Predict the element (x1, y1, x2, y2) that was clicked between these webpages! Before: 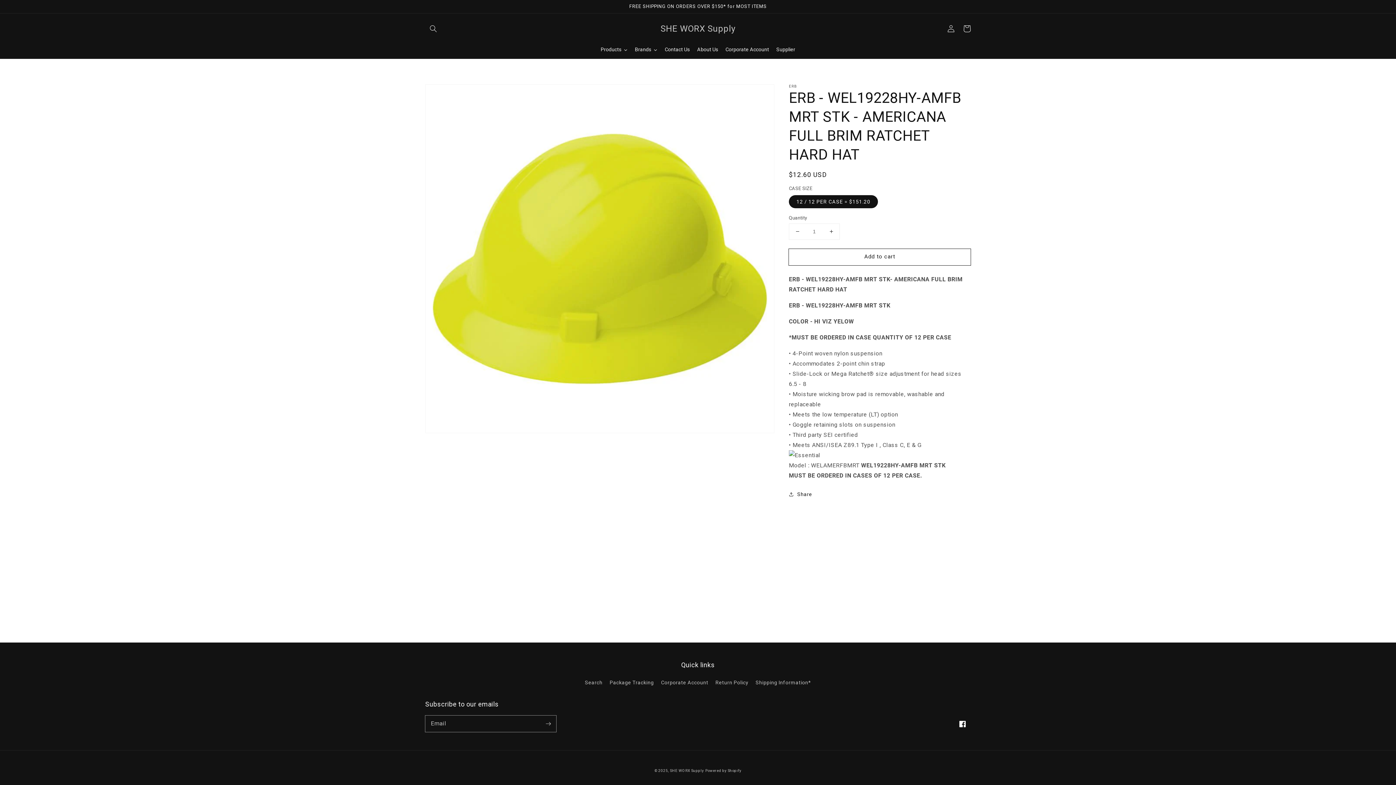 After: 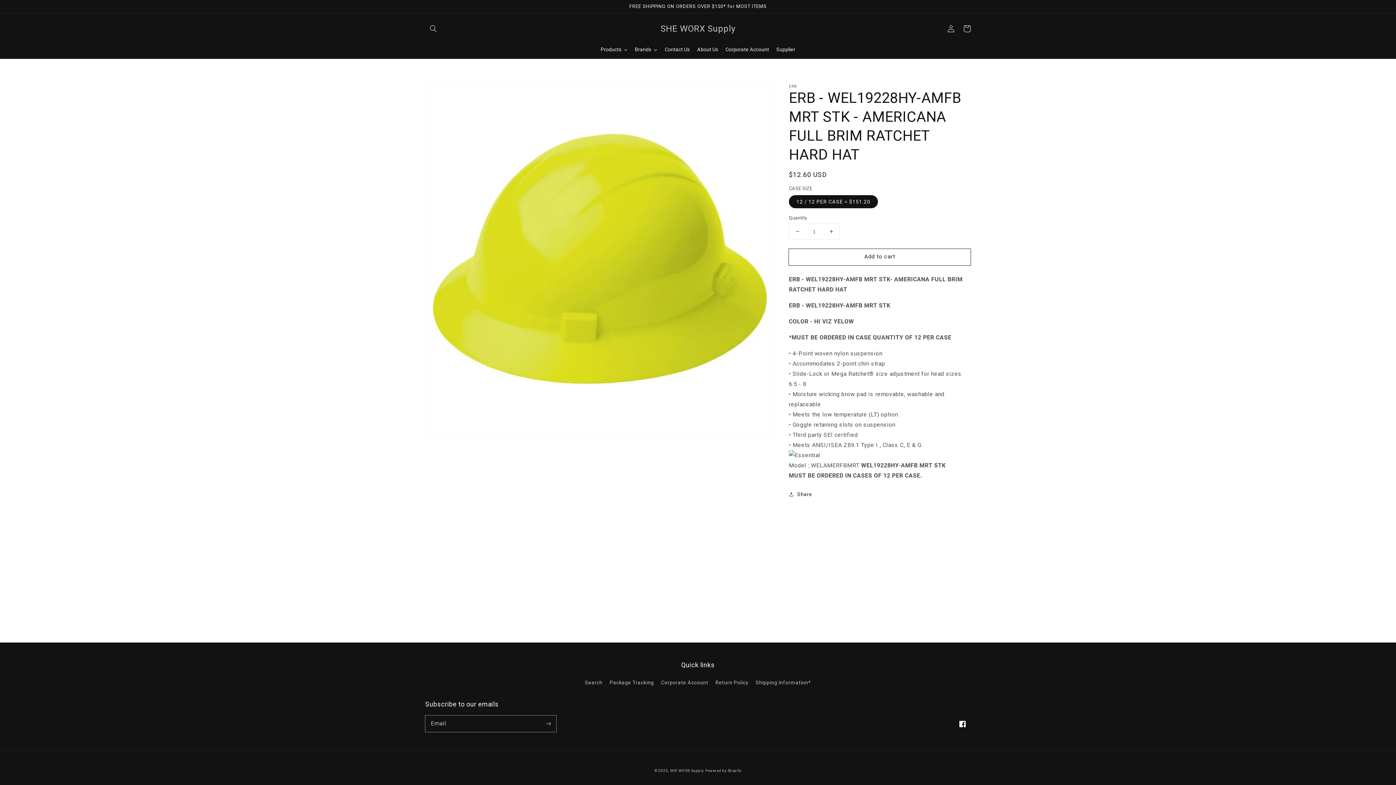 Action: label: Supplier bbox: (772, 40, 799, 58)